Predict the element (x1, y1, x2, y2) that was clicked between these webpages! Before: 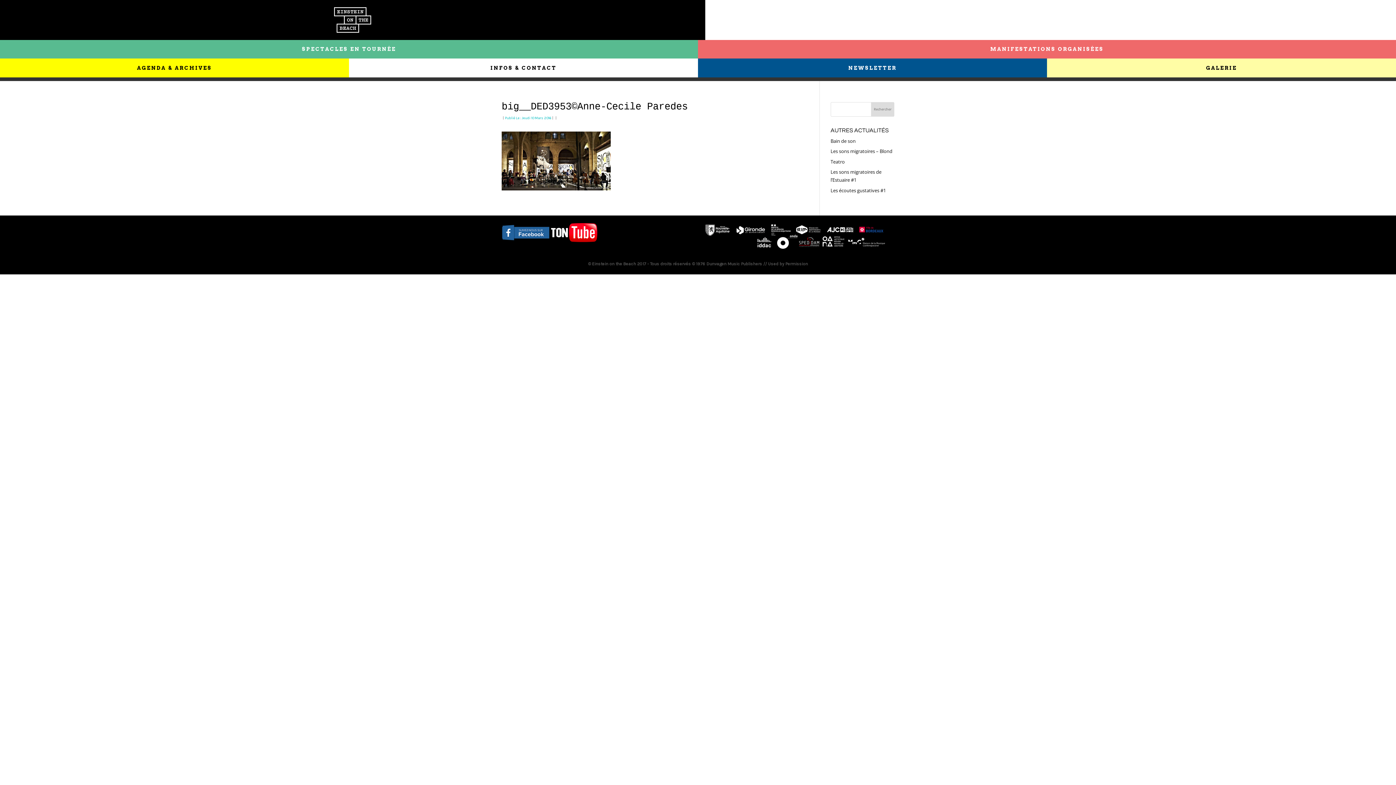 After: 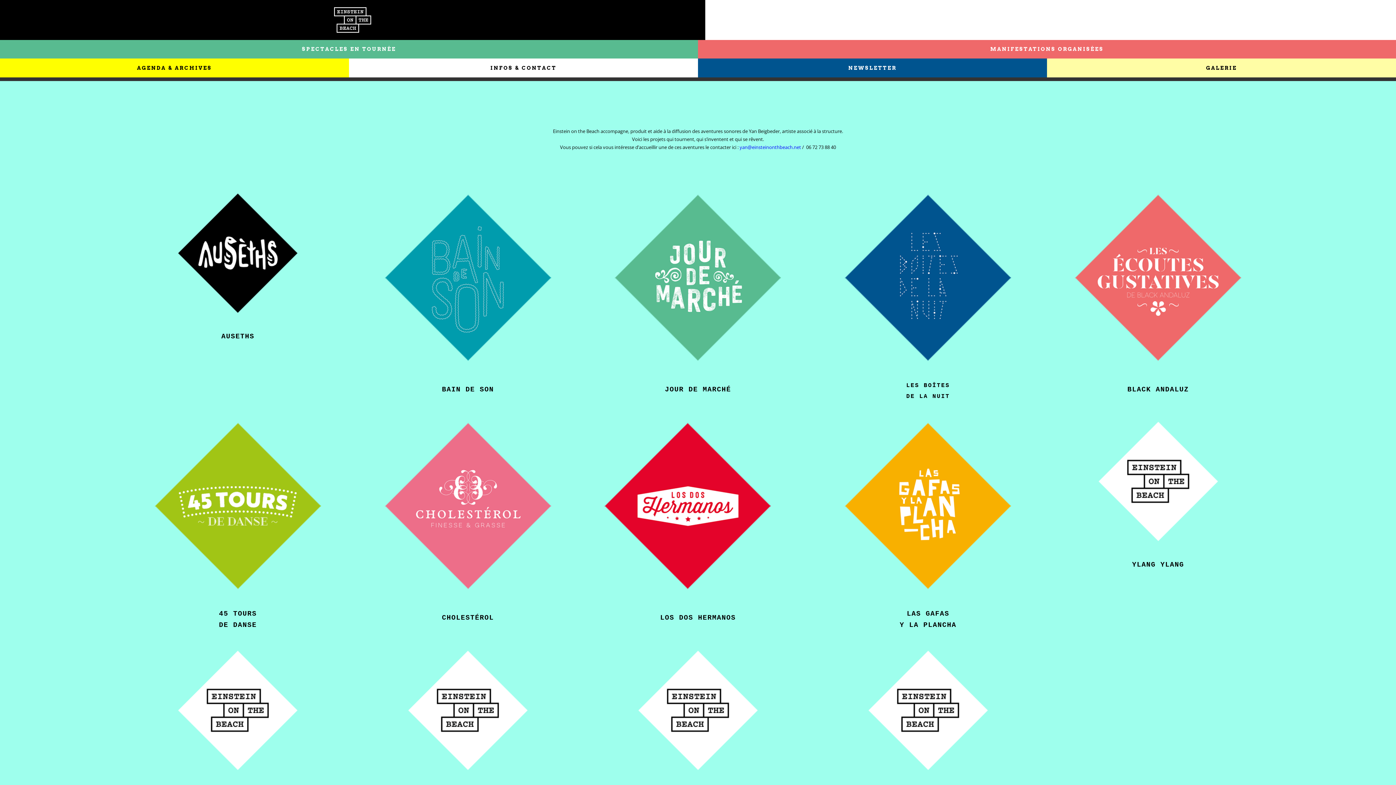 Action: label: SPECTACLES EN TOURNÉE bbox: (296, 43, 401, 55)